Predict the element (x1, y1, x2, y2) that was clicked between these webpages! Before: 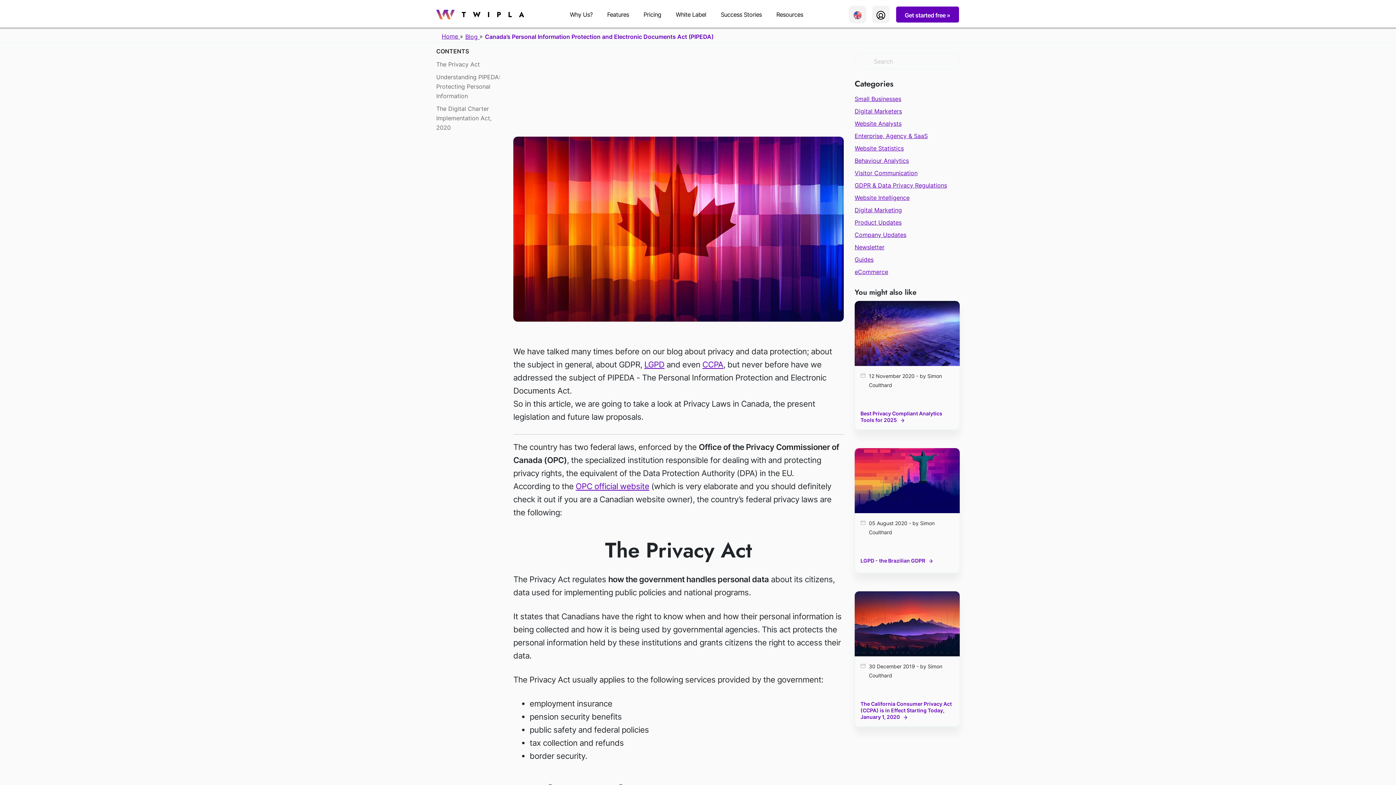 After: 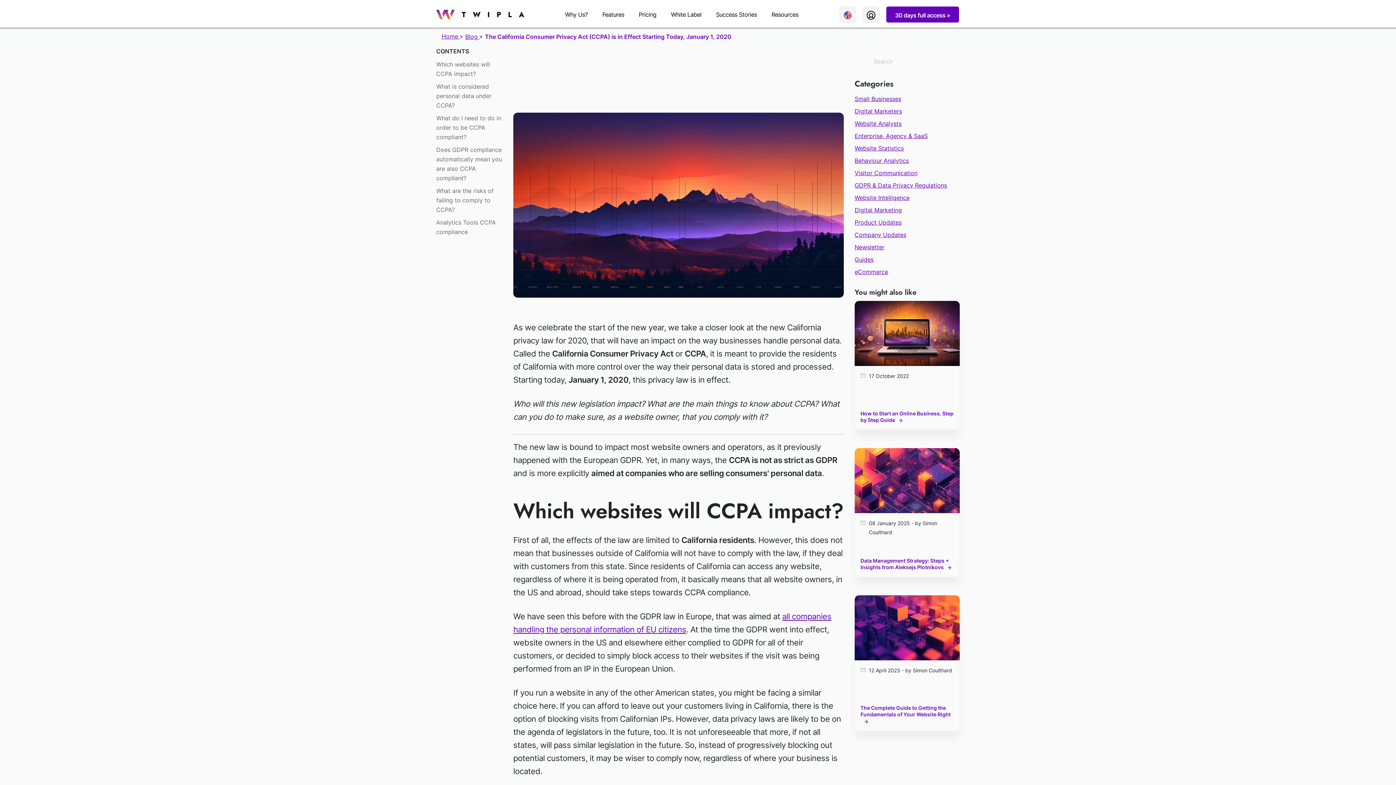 Action: bbox: (854, 620, 960, 627)